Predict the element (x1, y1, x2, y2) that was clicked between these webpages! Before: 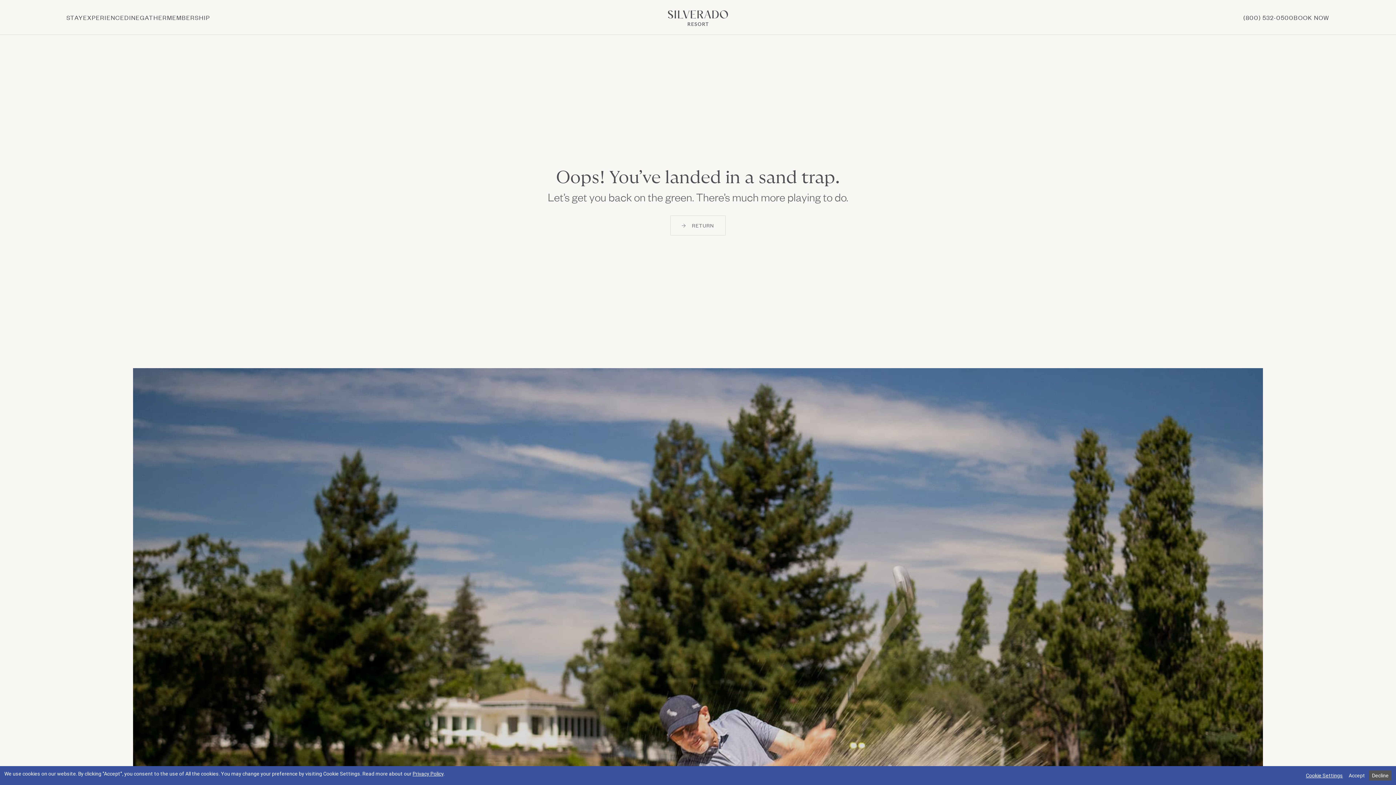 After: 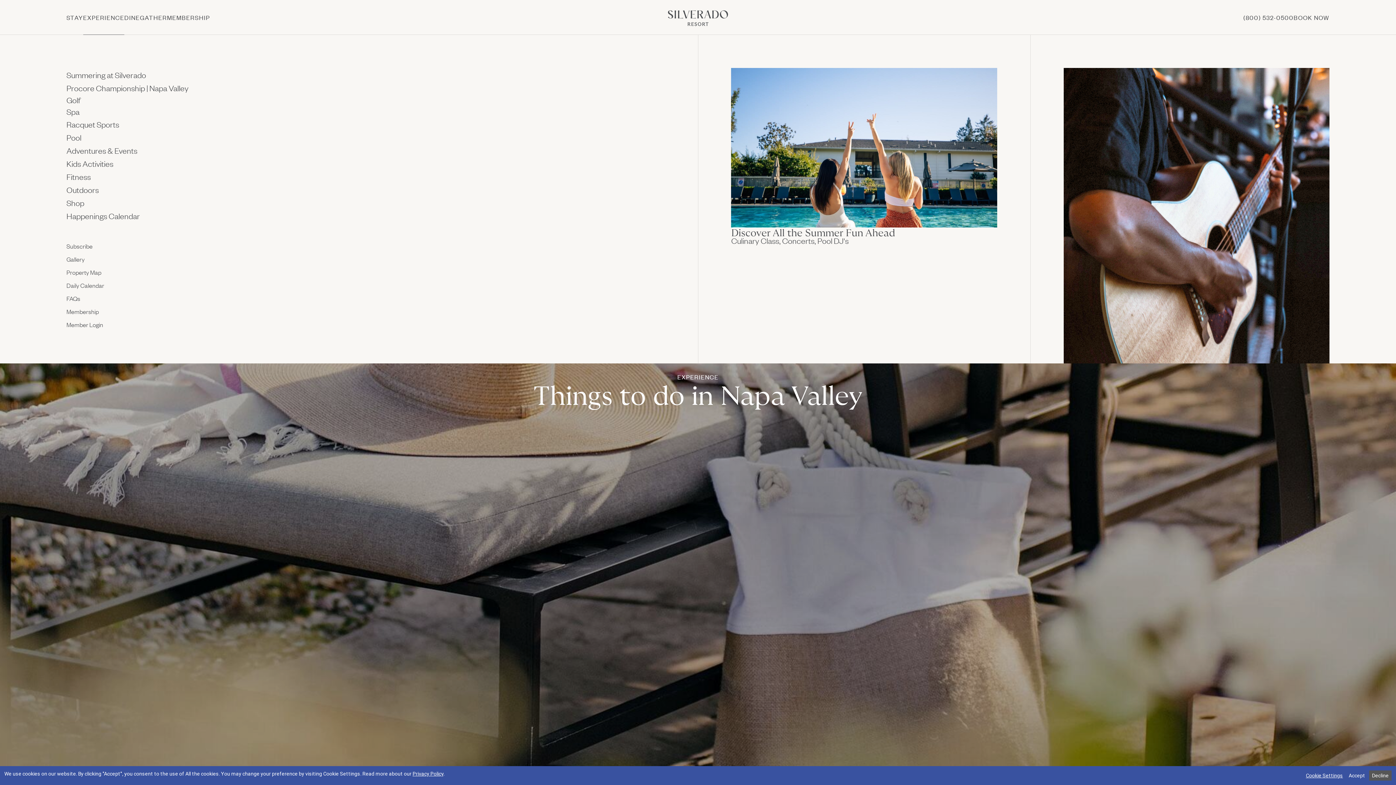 Action: label: EXPERIENCE bbox: (83, 14, 124, 23)